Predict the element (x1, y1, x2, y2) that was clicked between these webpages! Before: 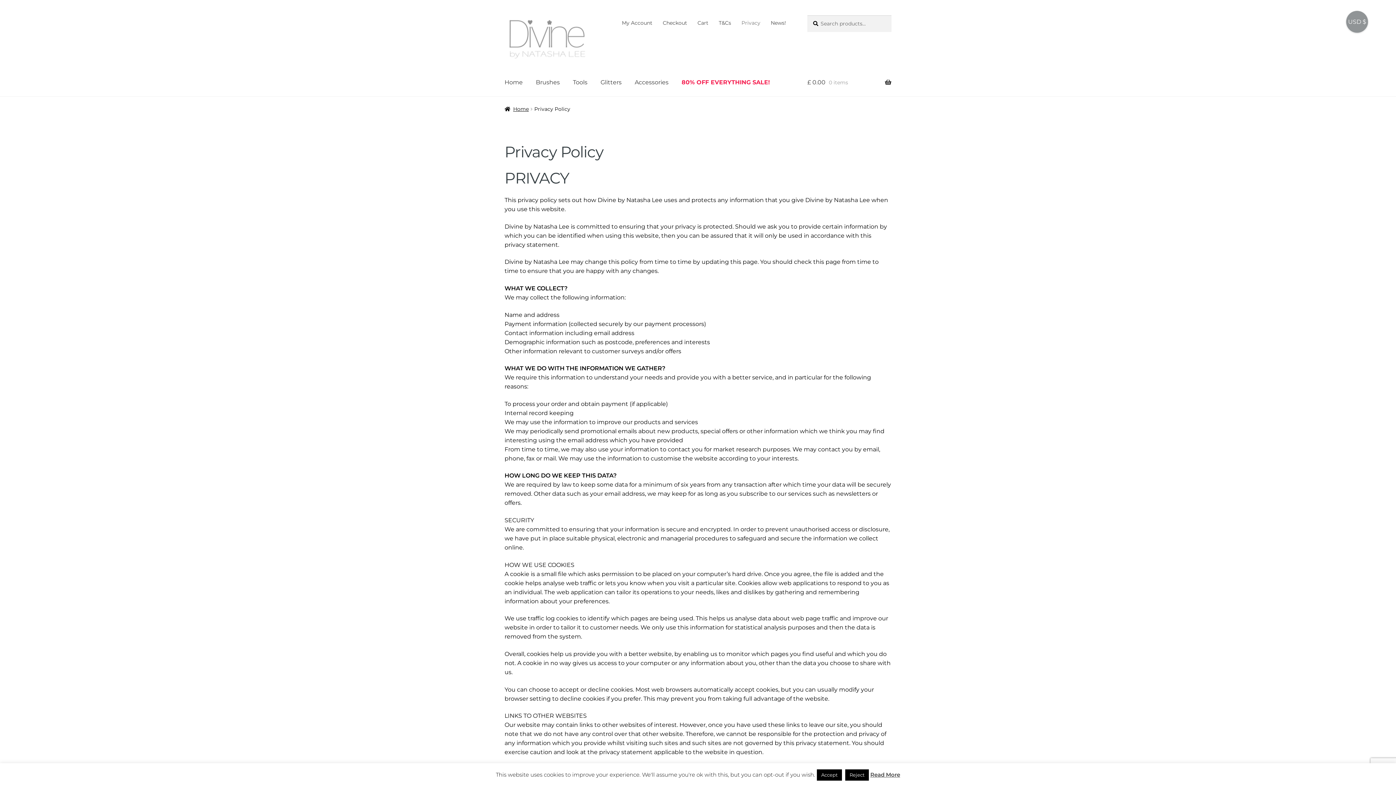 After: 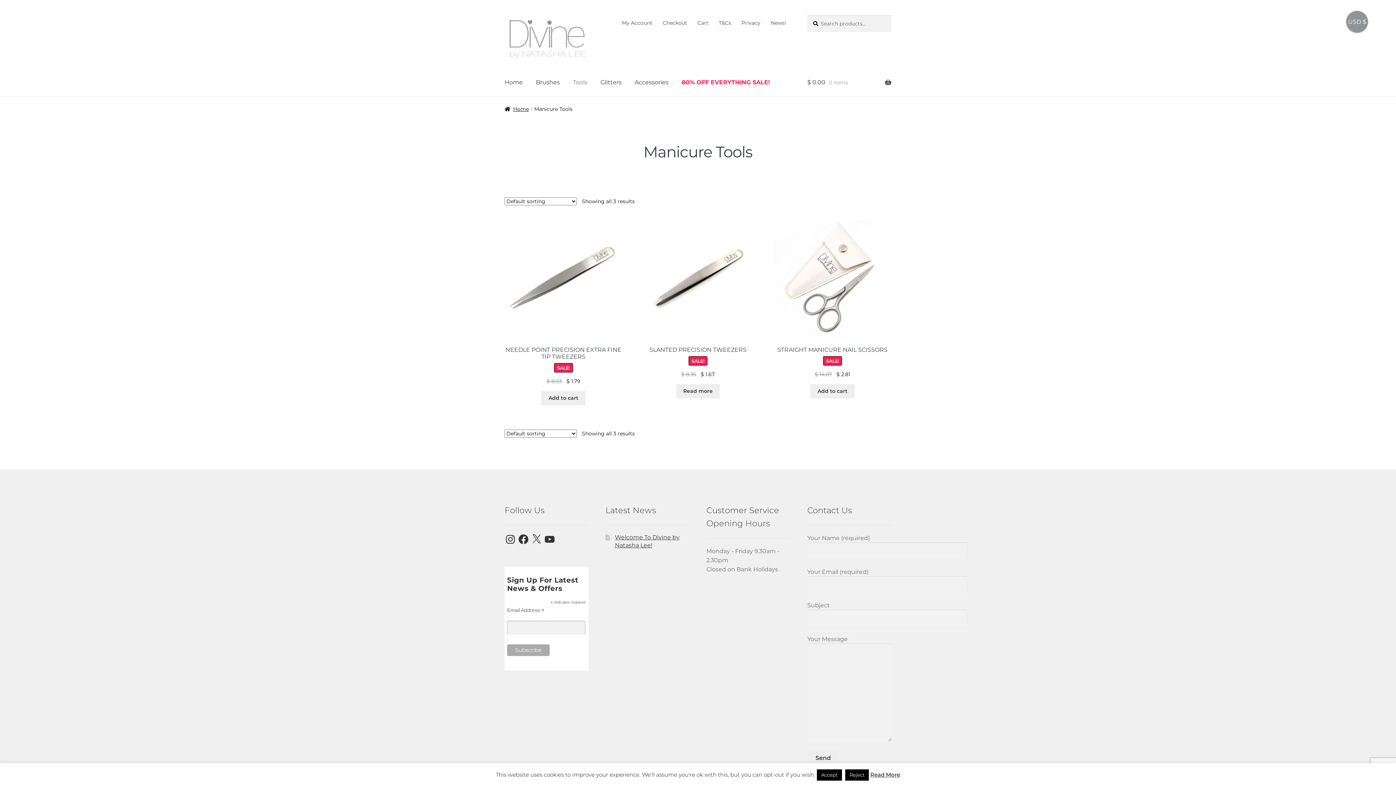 Action: bbox: (567, 68, 593, 96) label: Tools